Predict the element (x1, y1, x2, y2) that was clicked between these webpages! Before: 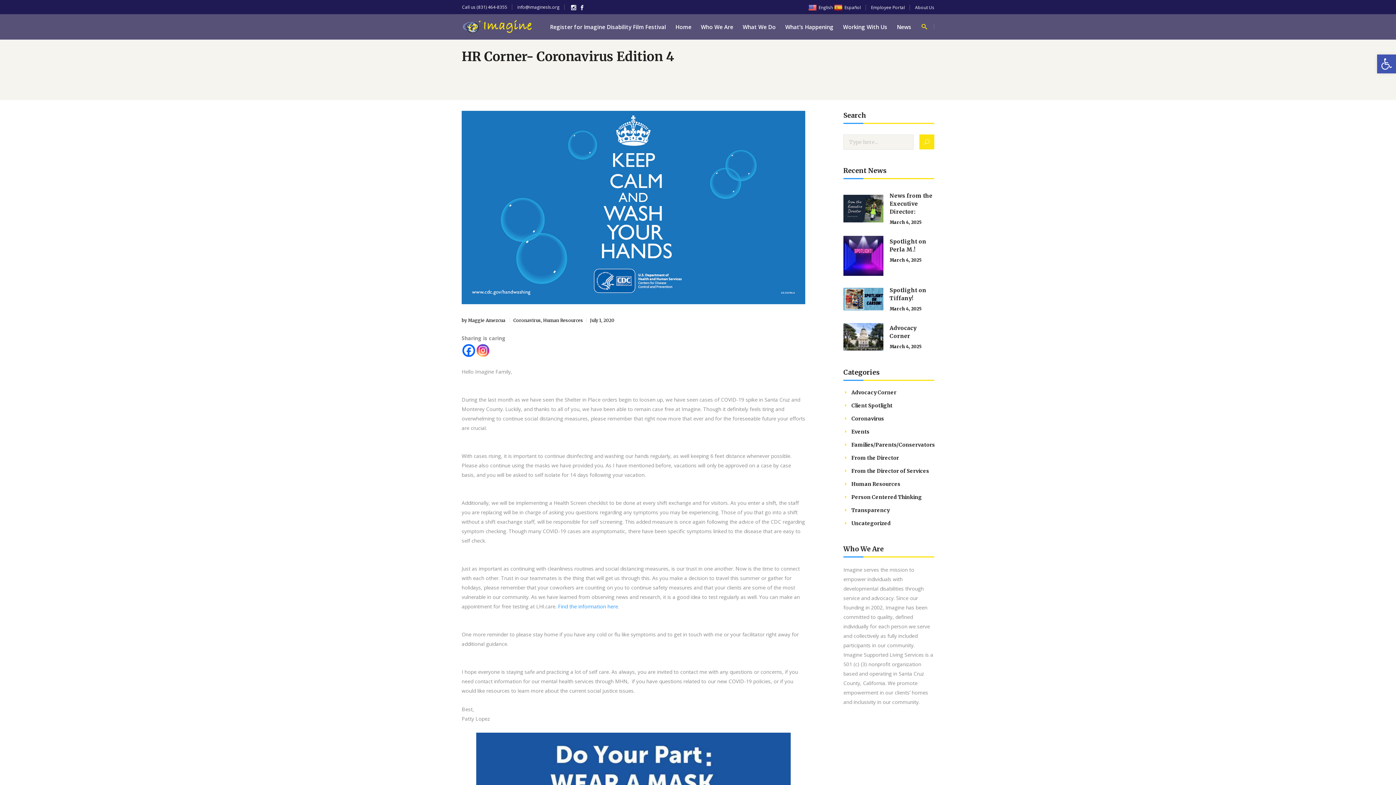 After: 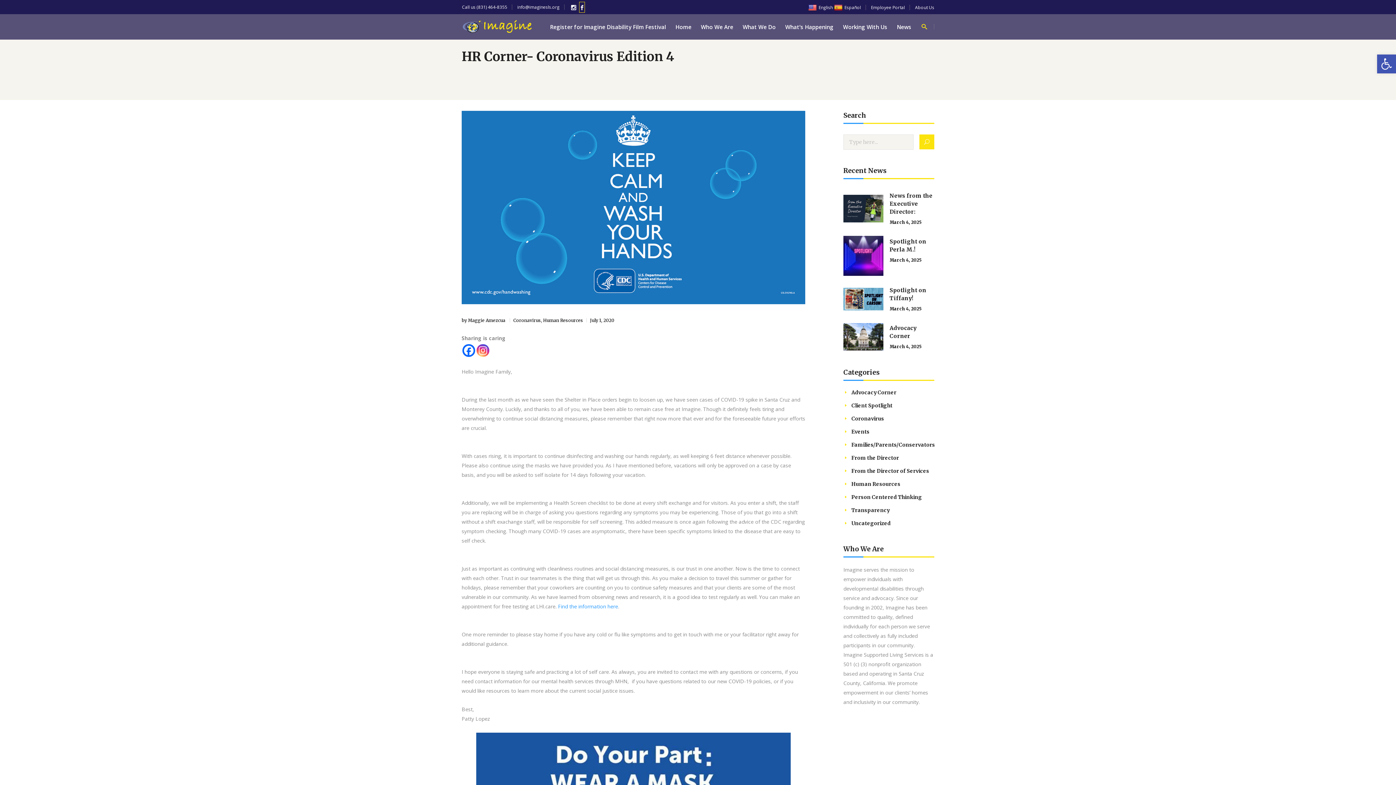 Action: bbox: (579, 2, 584, 12)